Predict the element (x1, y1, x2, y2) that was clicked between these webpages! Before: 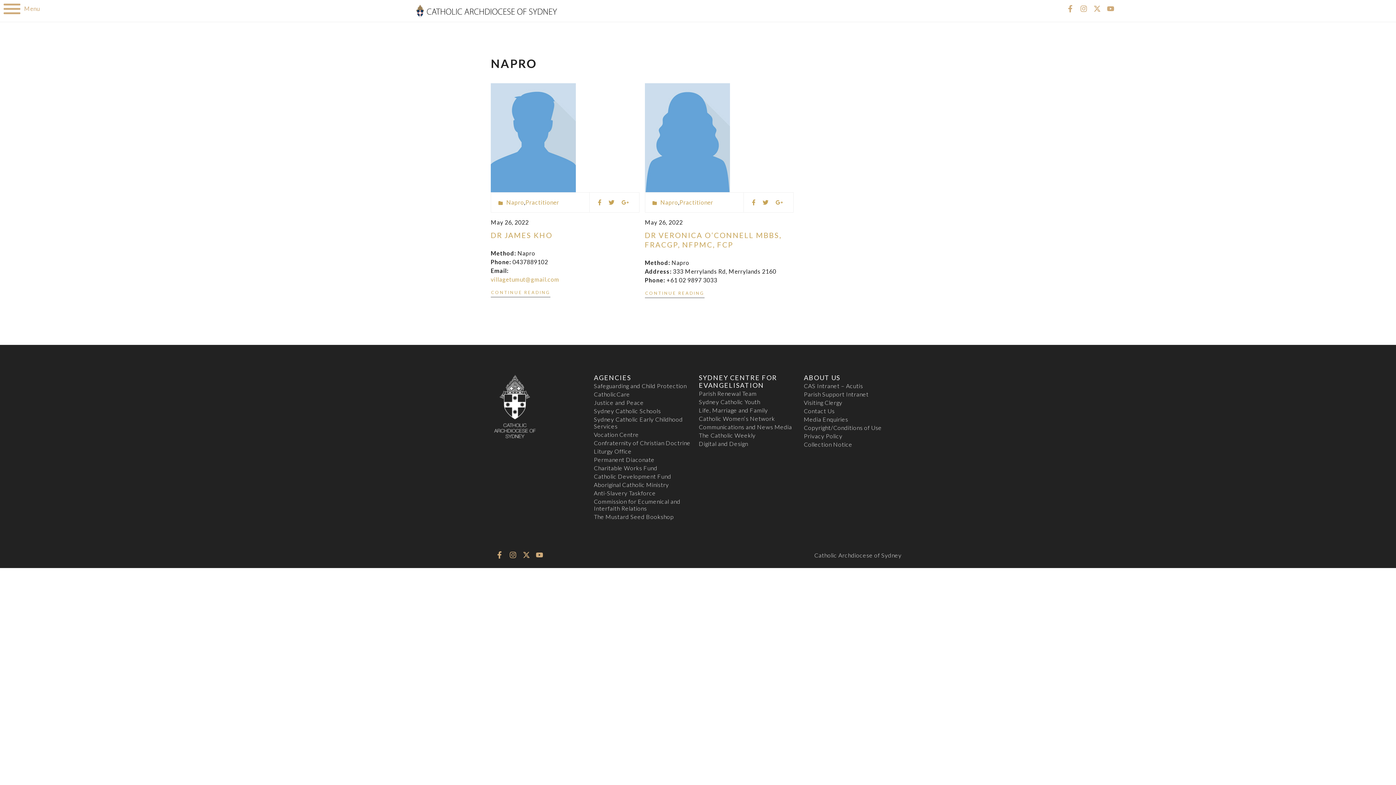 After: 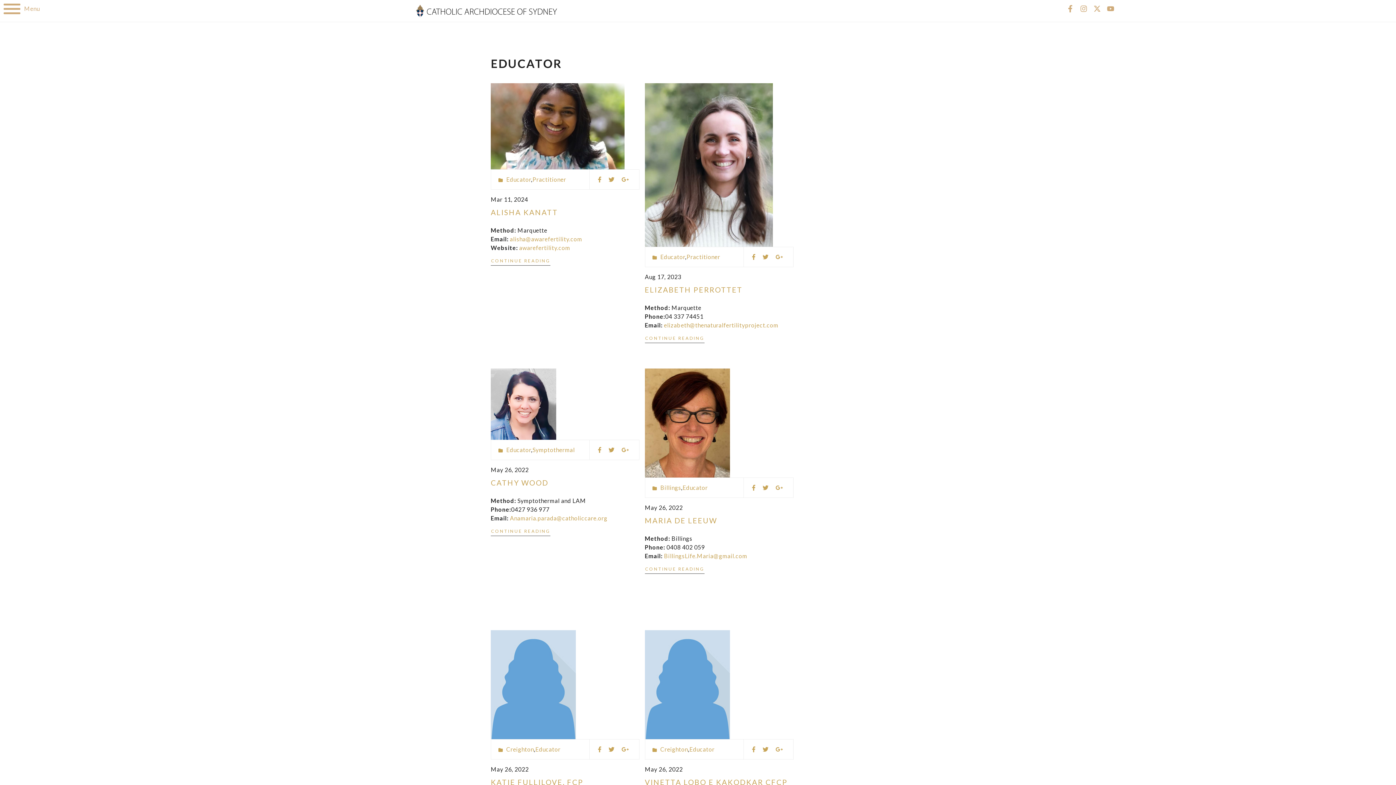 Action: label: Practitioner bbox: (679, 198, 713, 205)